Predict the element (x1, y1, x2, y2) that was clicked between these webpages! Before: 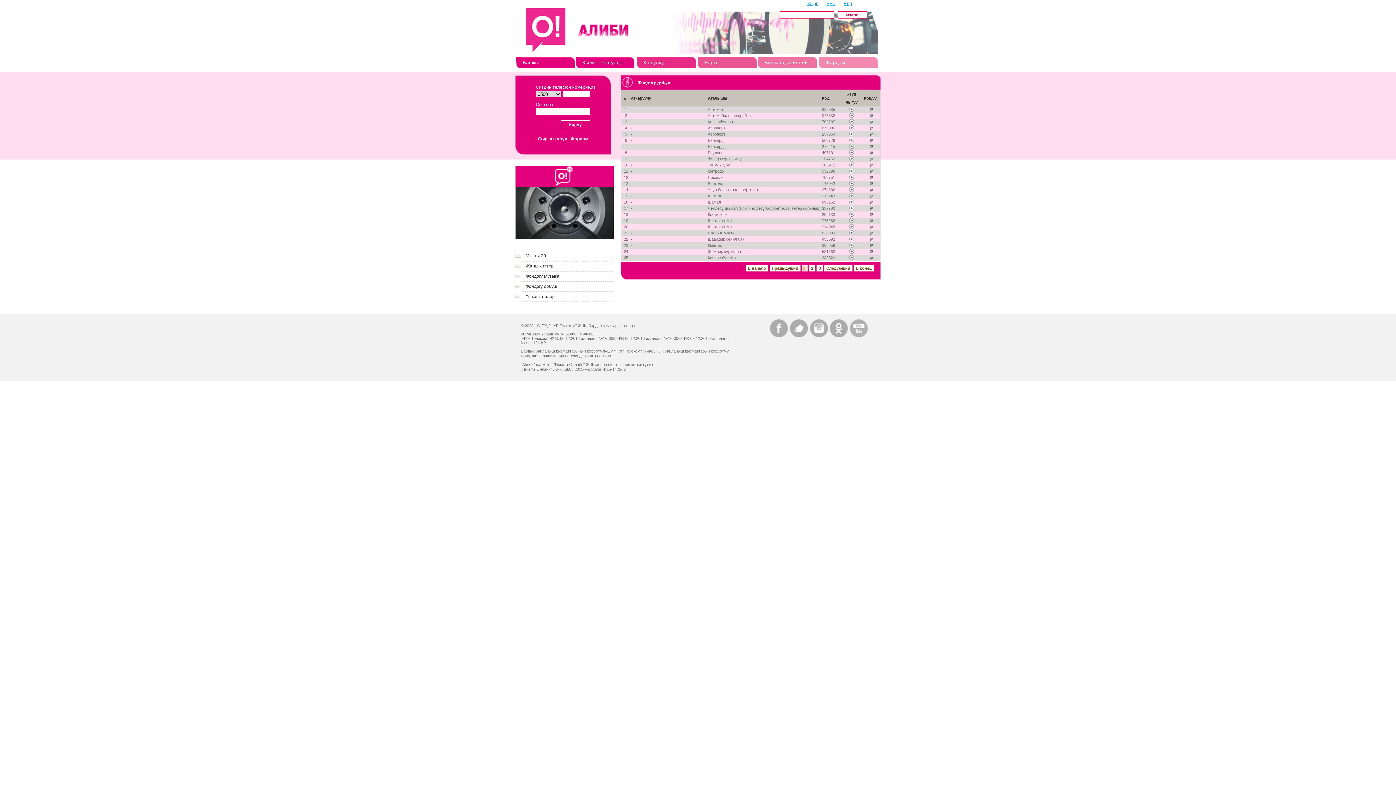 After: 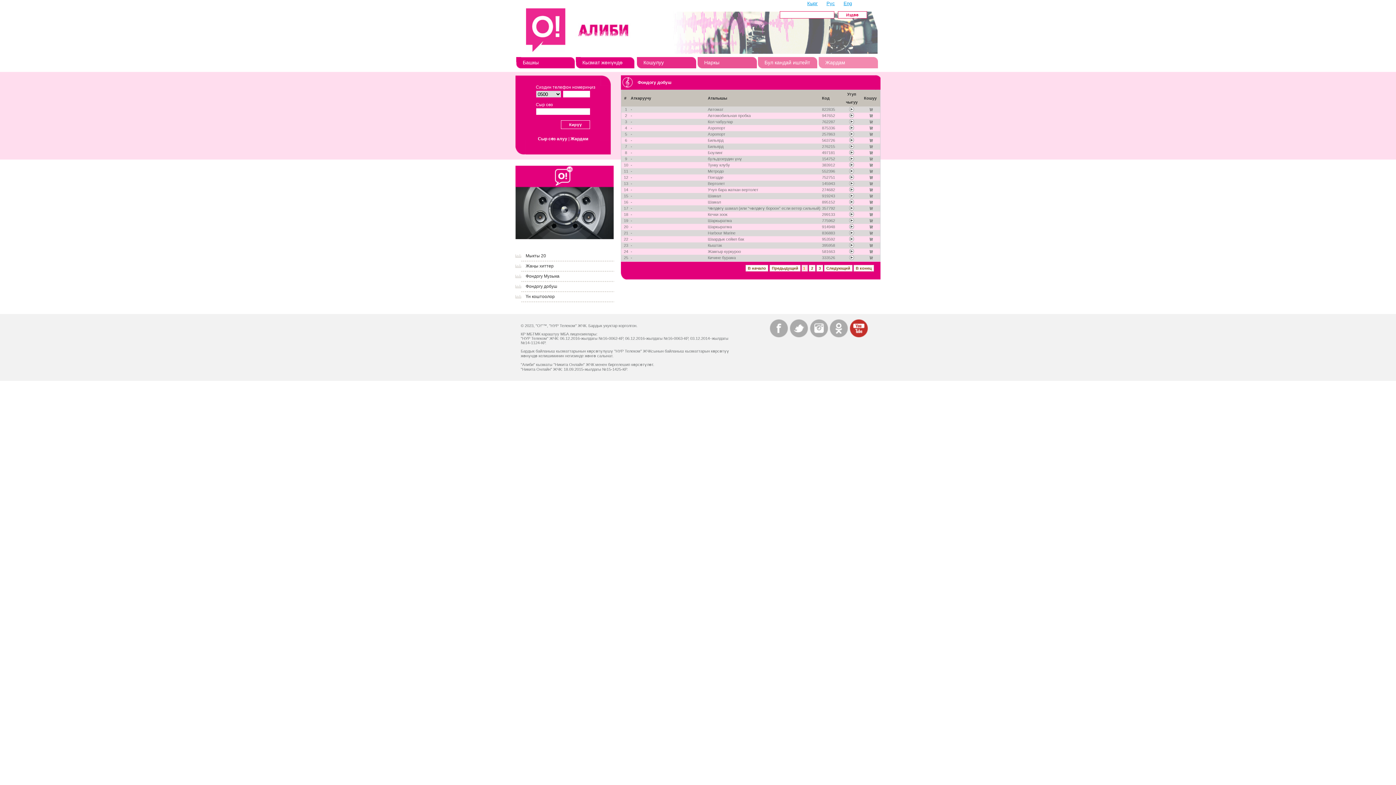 Action: bbox: (849, 319, 868, 337)